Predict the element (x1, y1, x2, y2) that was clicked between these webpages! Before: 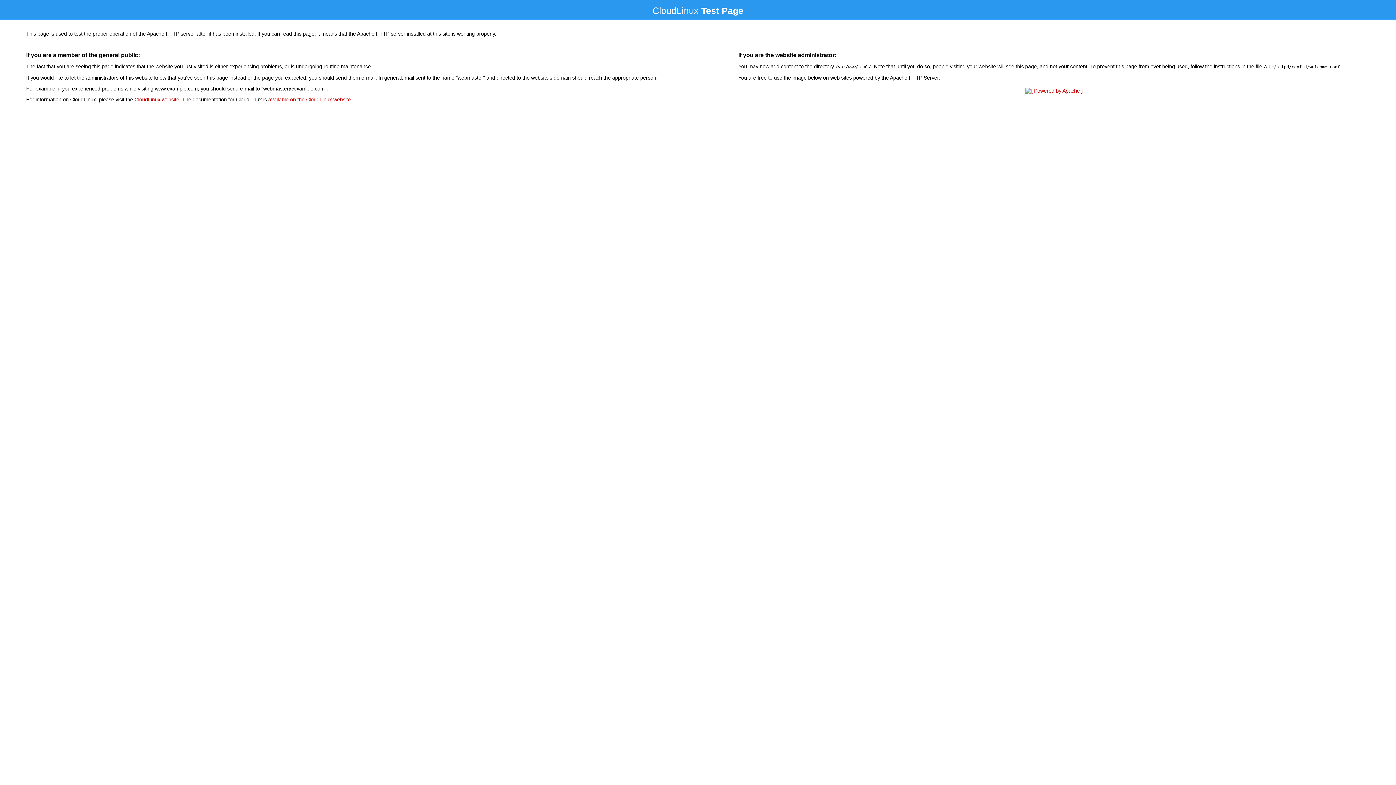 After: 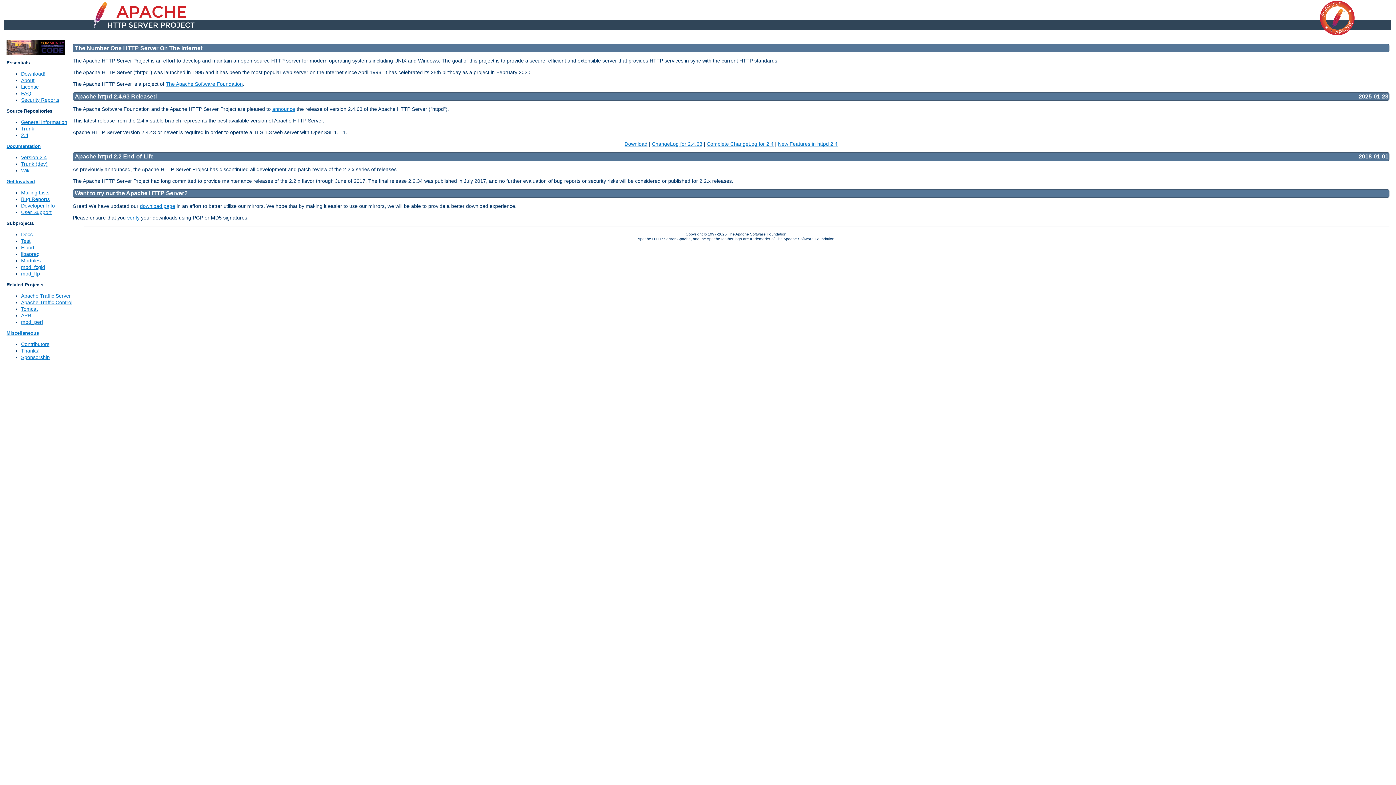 Action: bbox: (1023, 88, 1085, 93)